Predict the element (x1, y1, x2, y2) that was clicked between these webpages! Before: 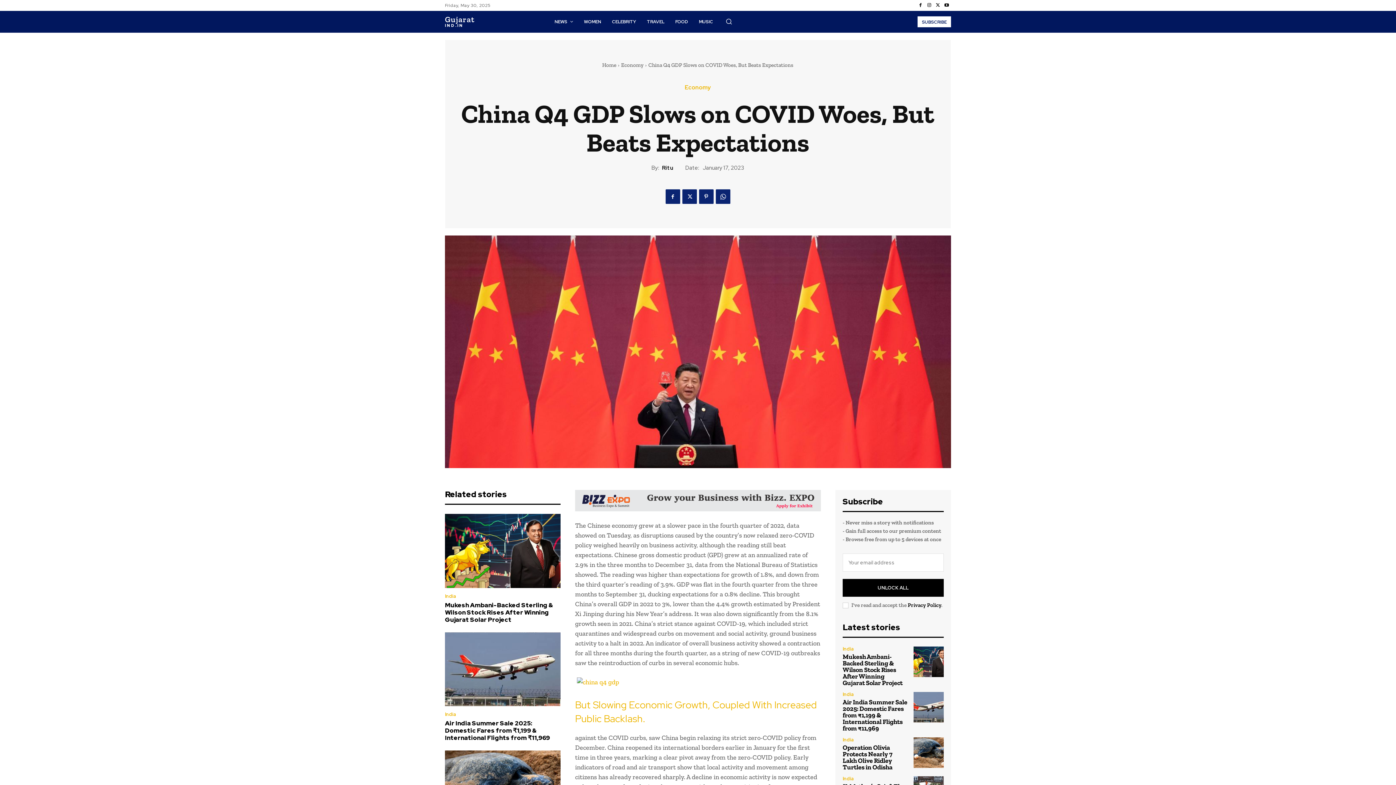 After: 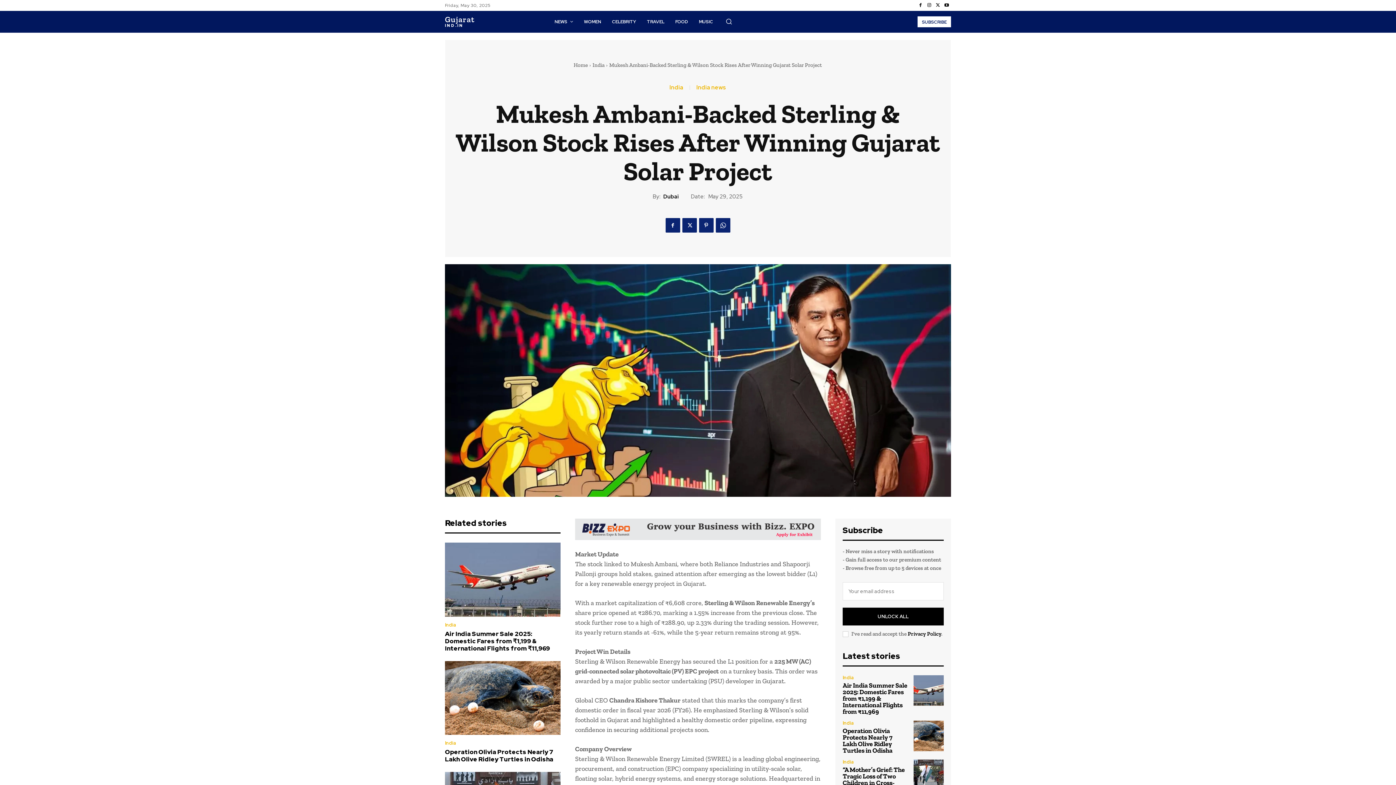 Action: label: Mukesh Ambani-Backed Sterling & Wilson Stock Rises After Winning Gujarat Solar Project bbox: (445, 601, 553, 623)